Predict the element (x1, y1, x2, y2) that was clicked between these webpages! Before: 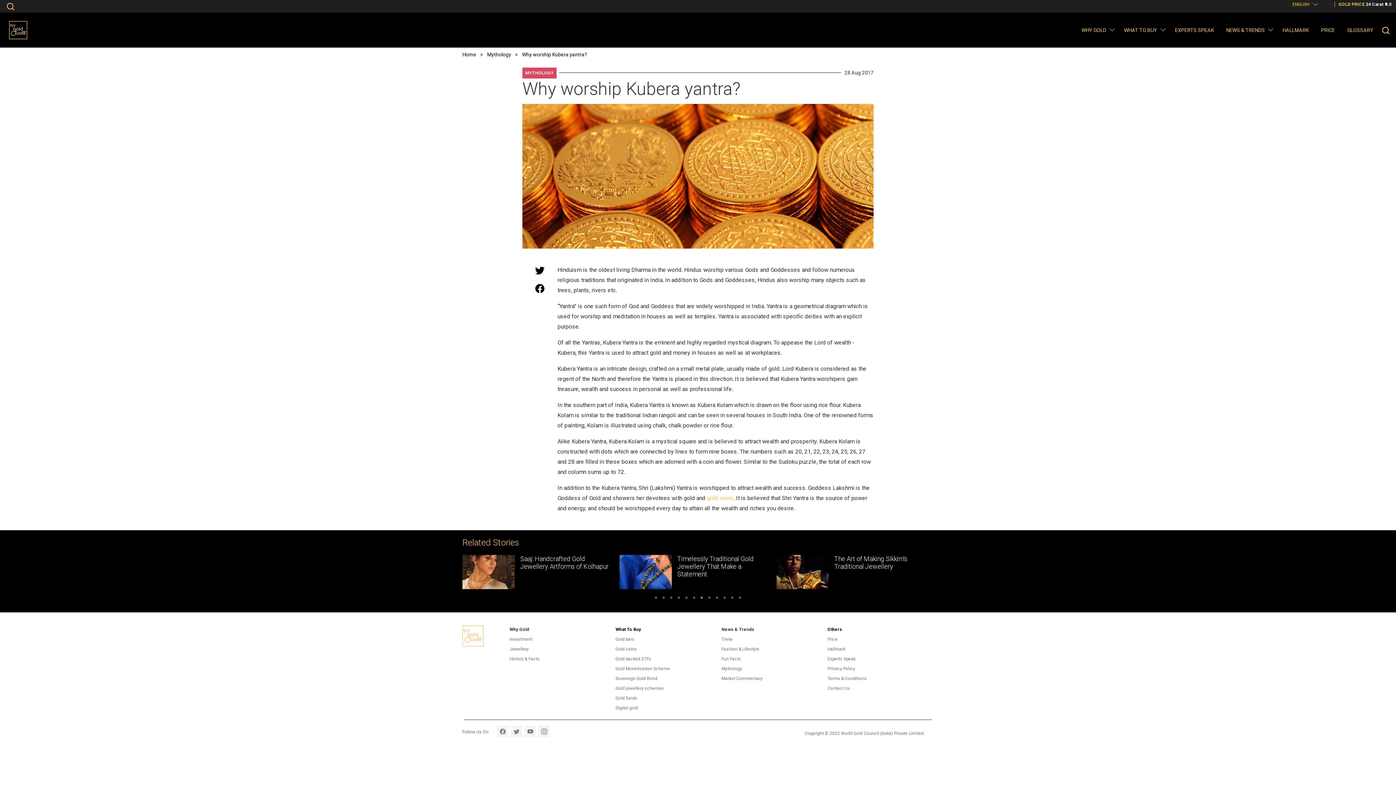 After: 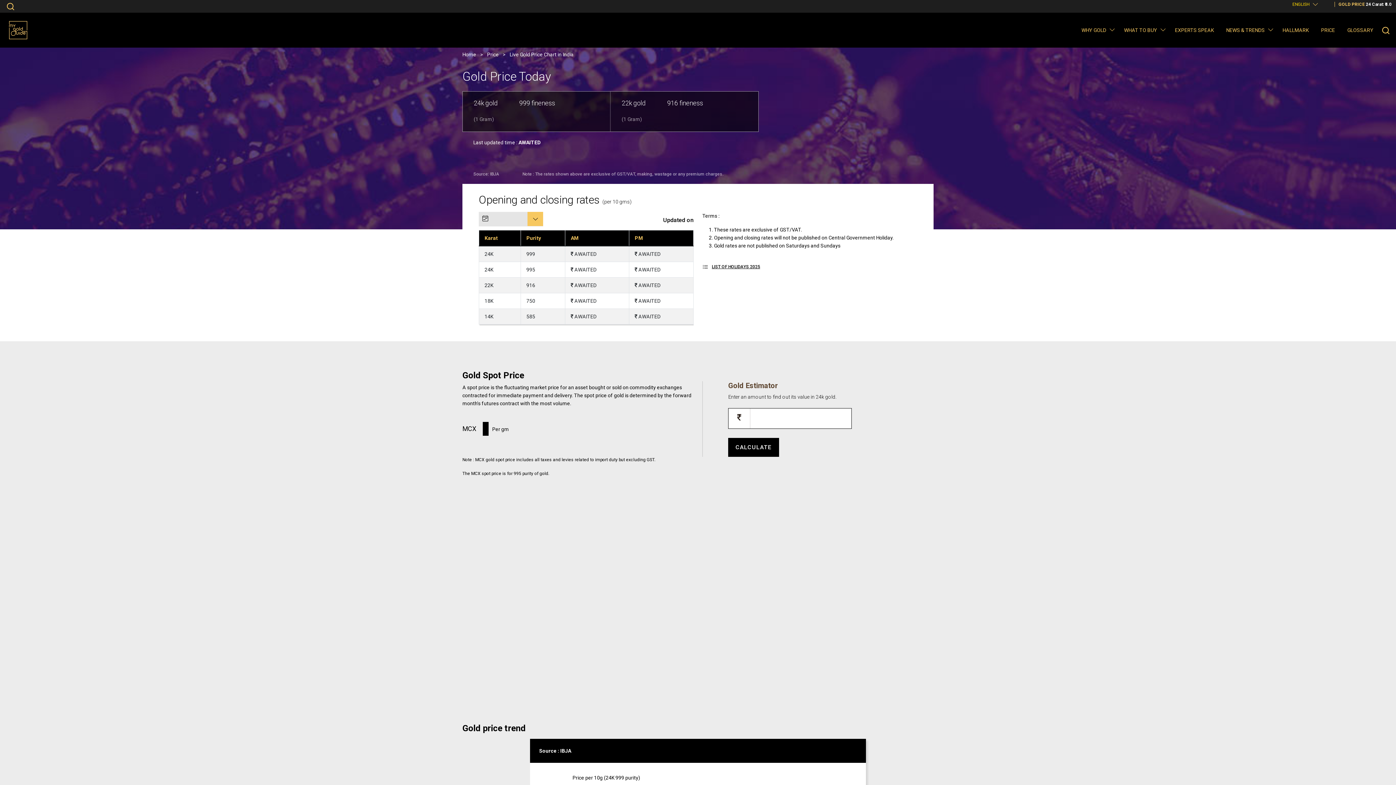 Action: bbox: (827, 636, 837, 642) label: Price